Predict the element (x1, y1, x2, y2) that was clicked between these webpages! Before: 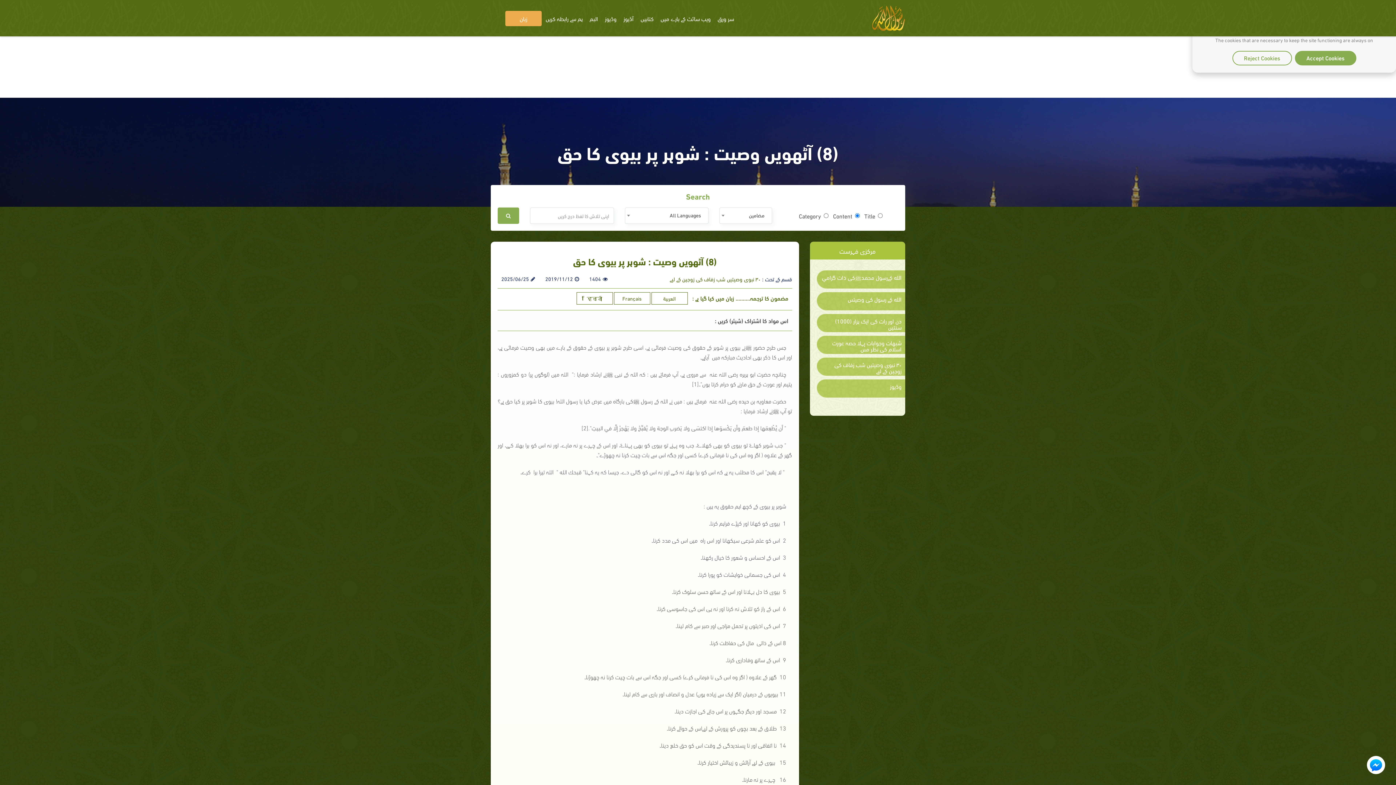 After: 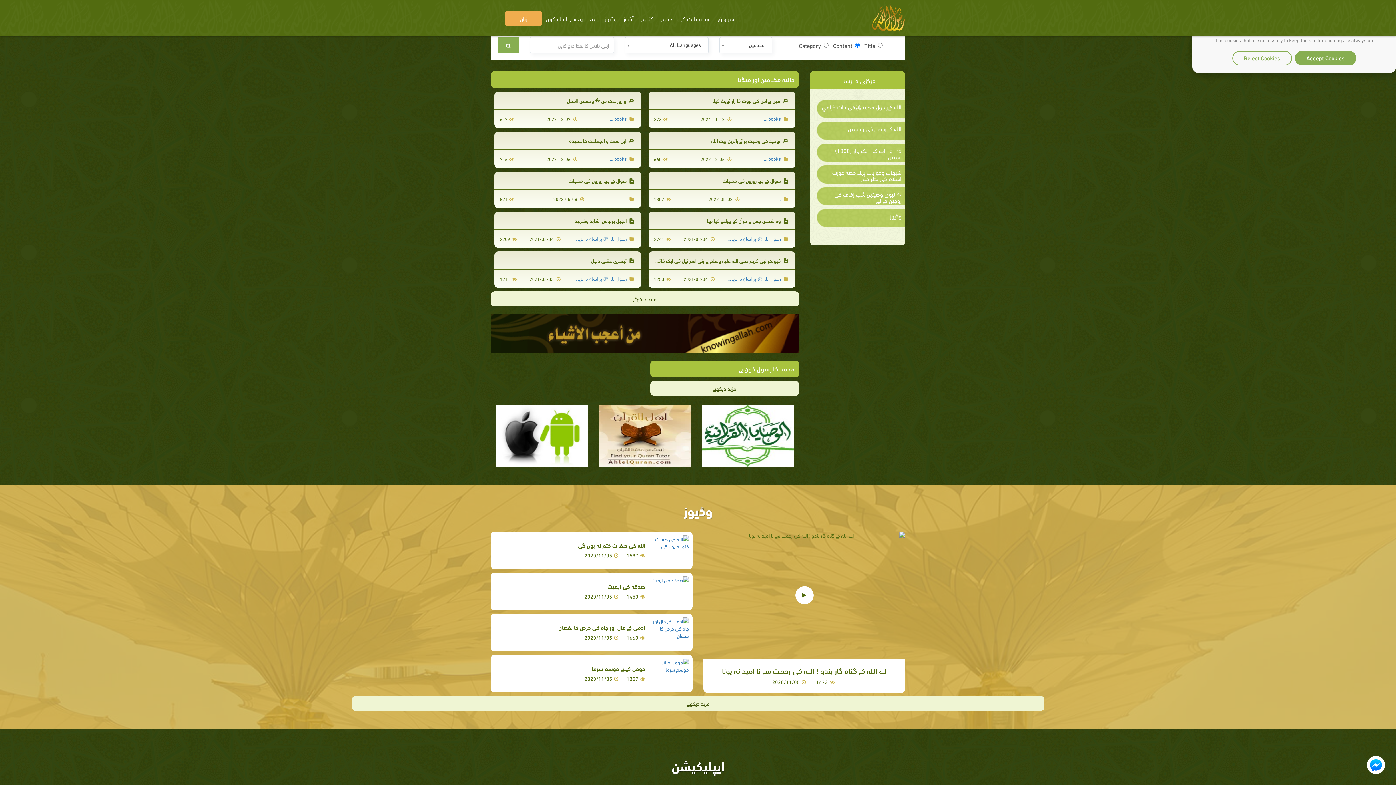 Action: bbox: (714, 10, 737, 26) label: سر ورق